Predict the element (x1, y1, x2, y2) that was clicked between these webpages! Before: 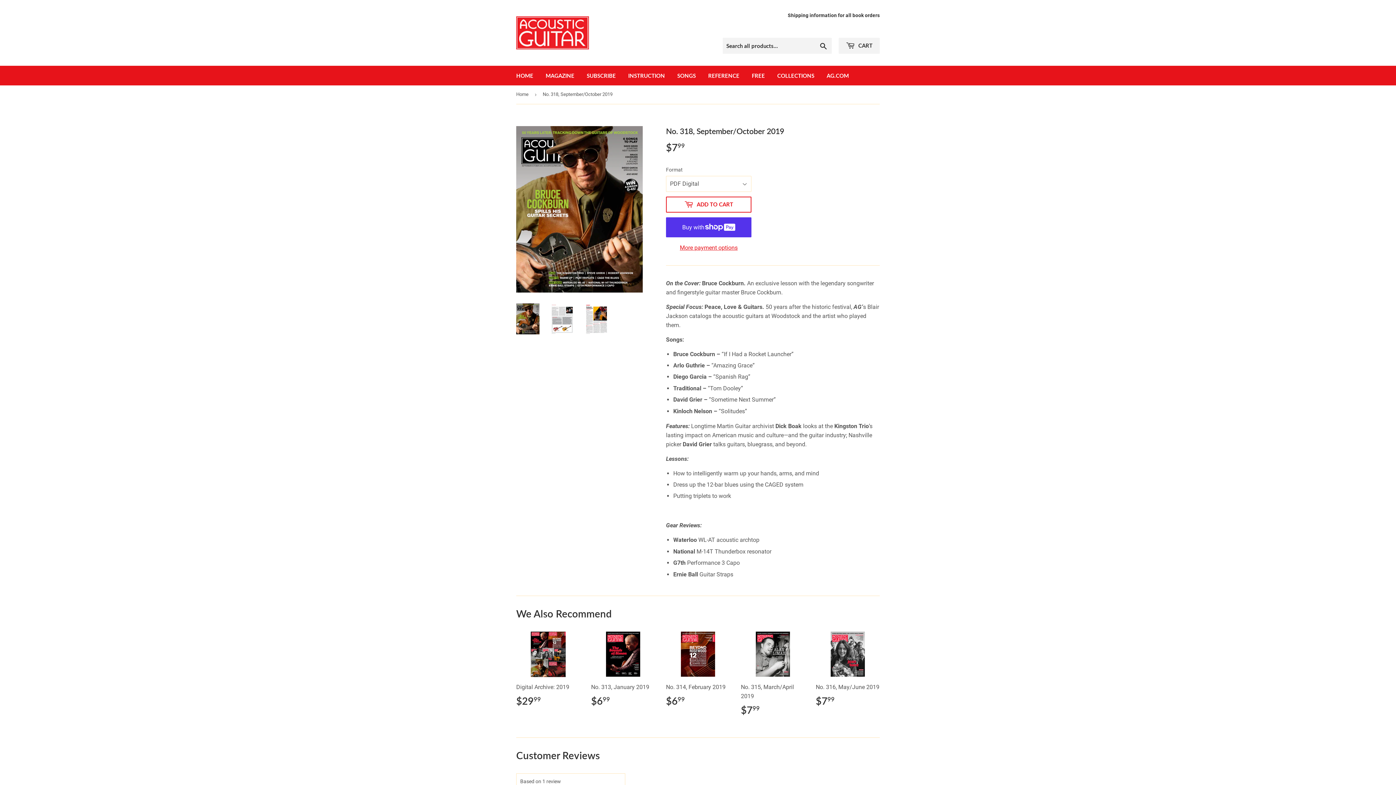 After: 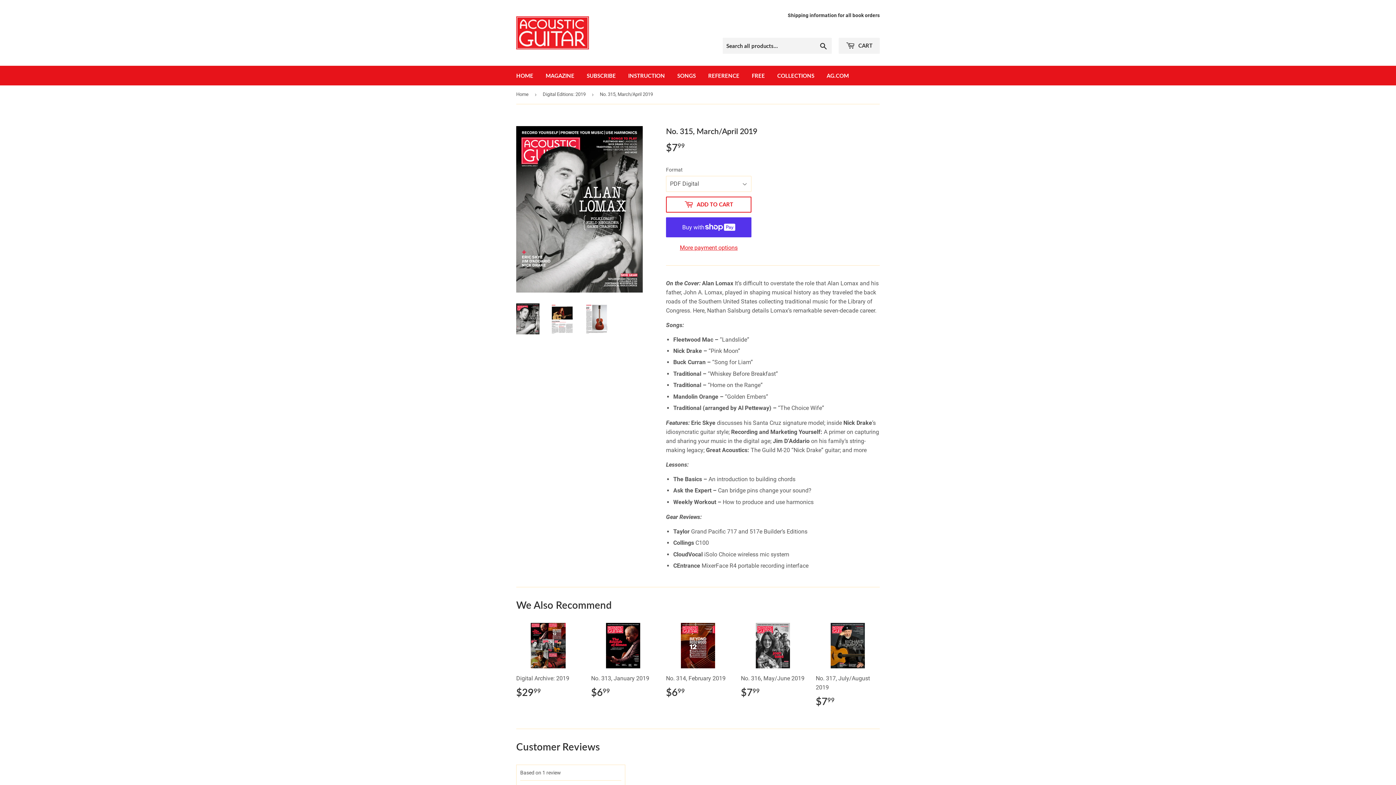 Action: label: No. 315, March/April 2019

Regular price
$799 bbox: (741, 631, 805, 715)